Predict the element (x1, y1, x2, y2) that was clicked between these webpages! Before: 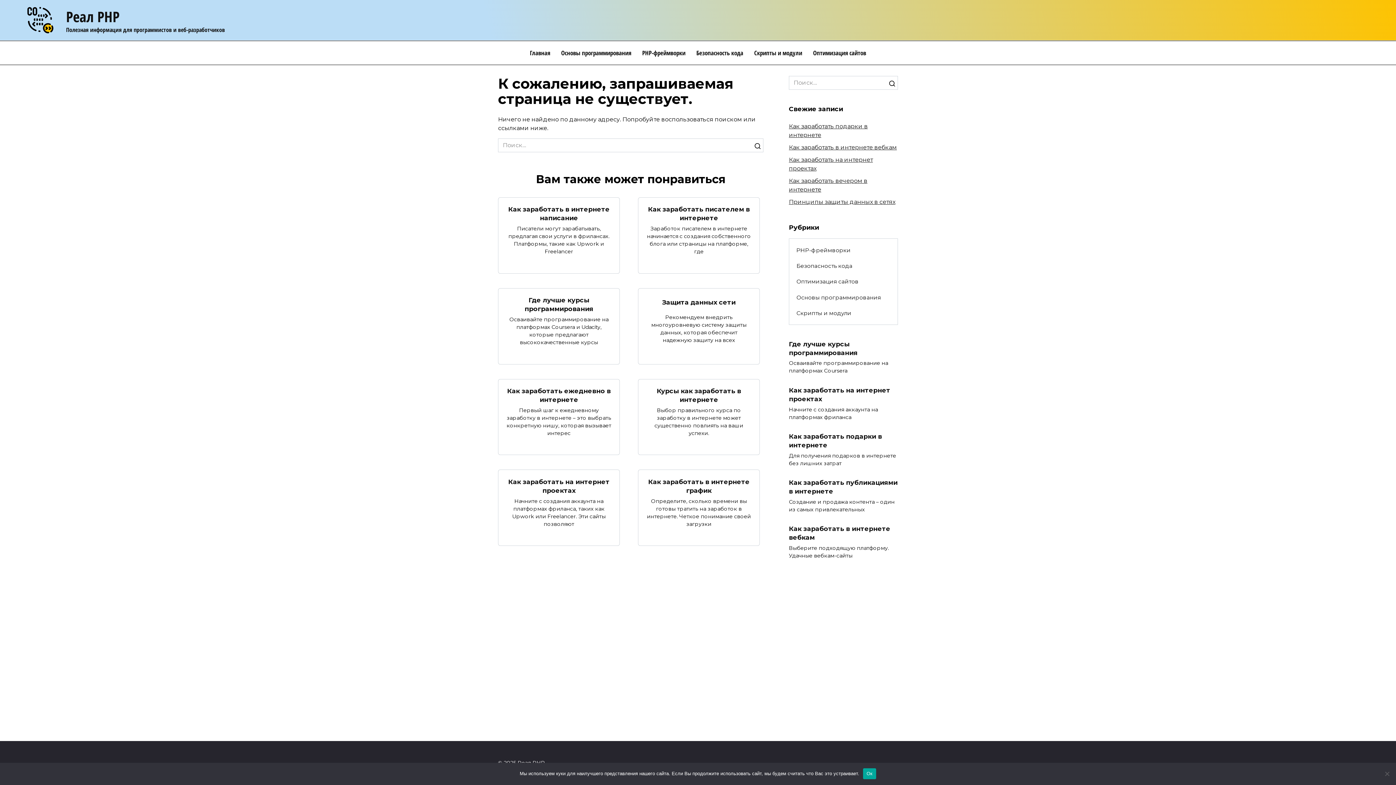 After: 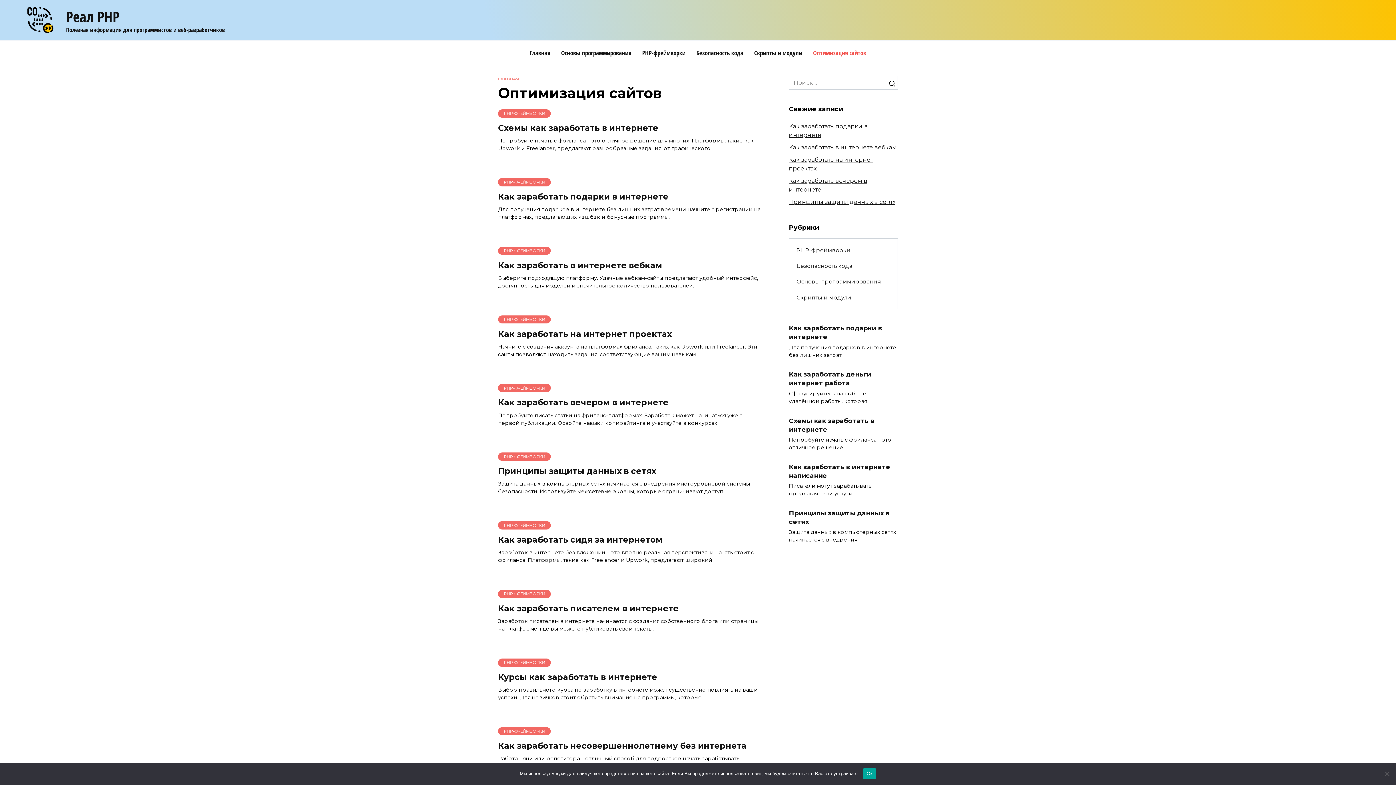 Action: bbox: (789, 274, 866, 289) label: Оптимизация сайтов